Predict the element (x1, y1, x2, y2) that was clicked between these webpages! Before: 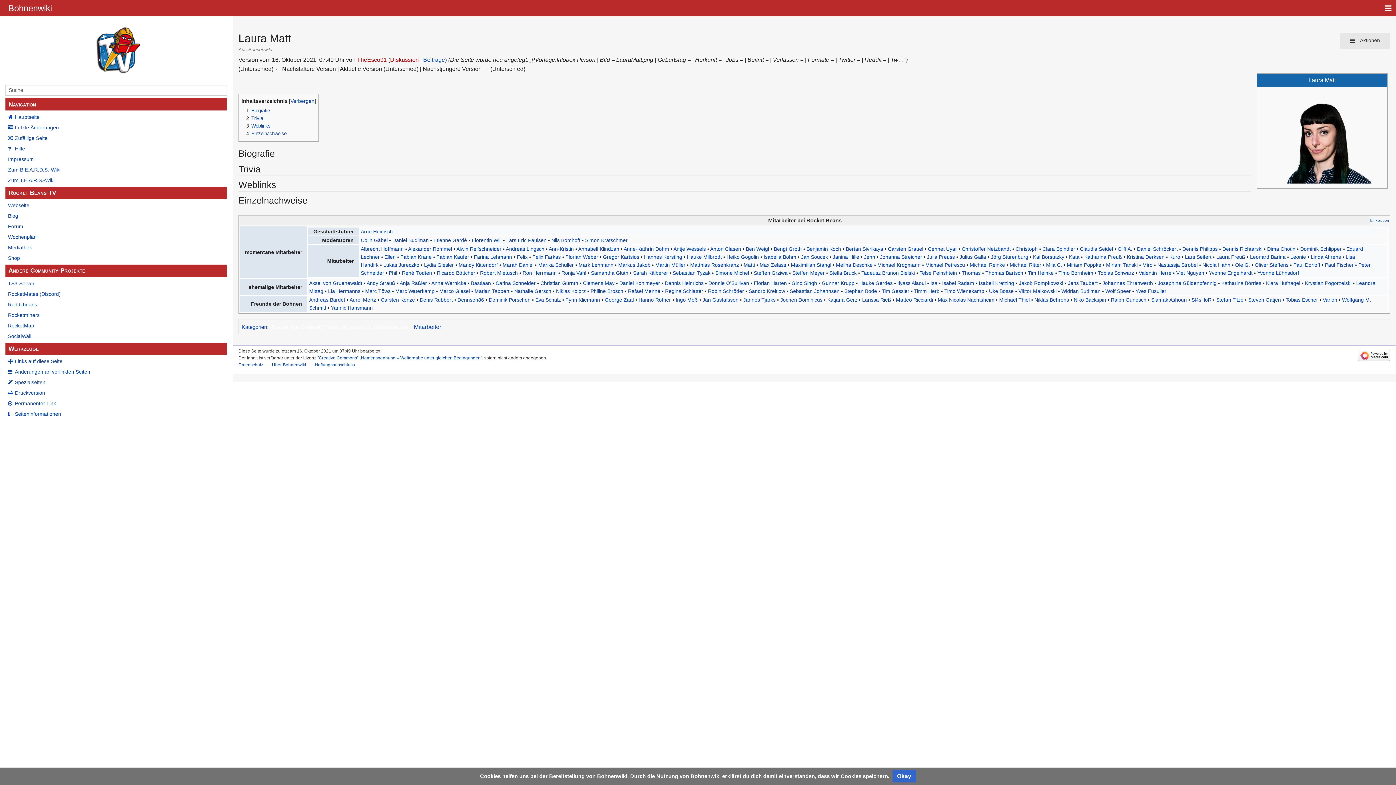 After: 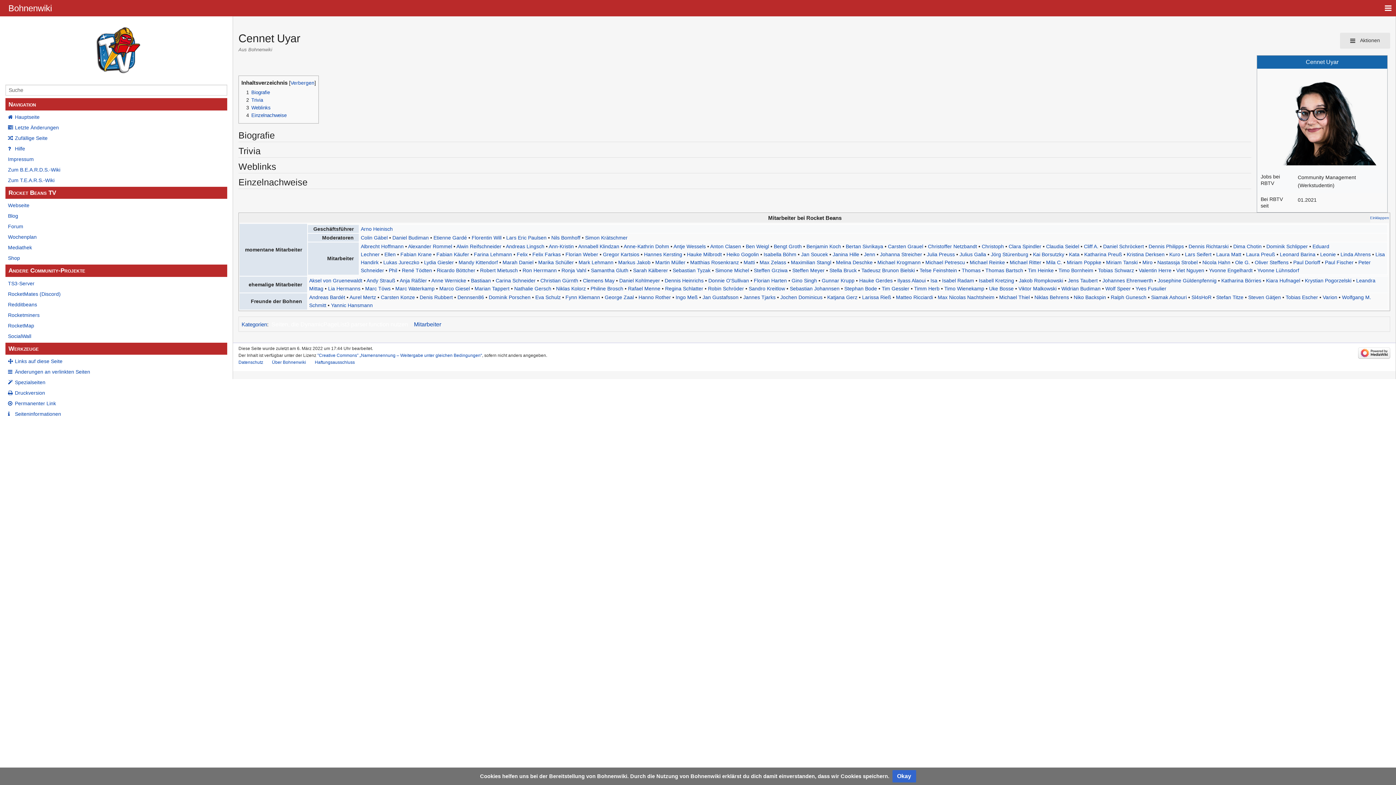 Action: label: Cennet Uyar bbox: (928, 246, 957, 252)